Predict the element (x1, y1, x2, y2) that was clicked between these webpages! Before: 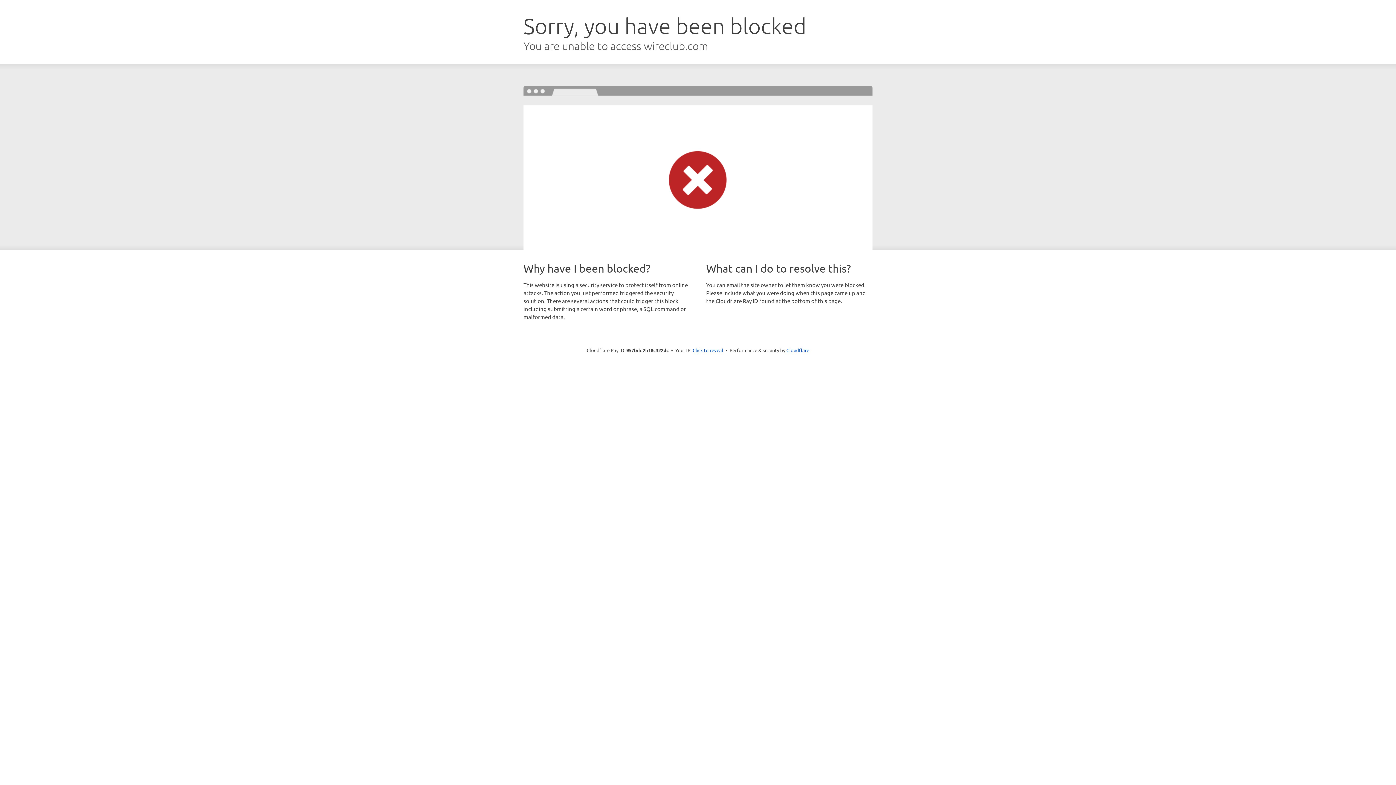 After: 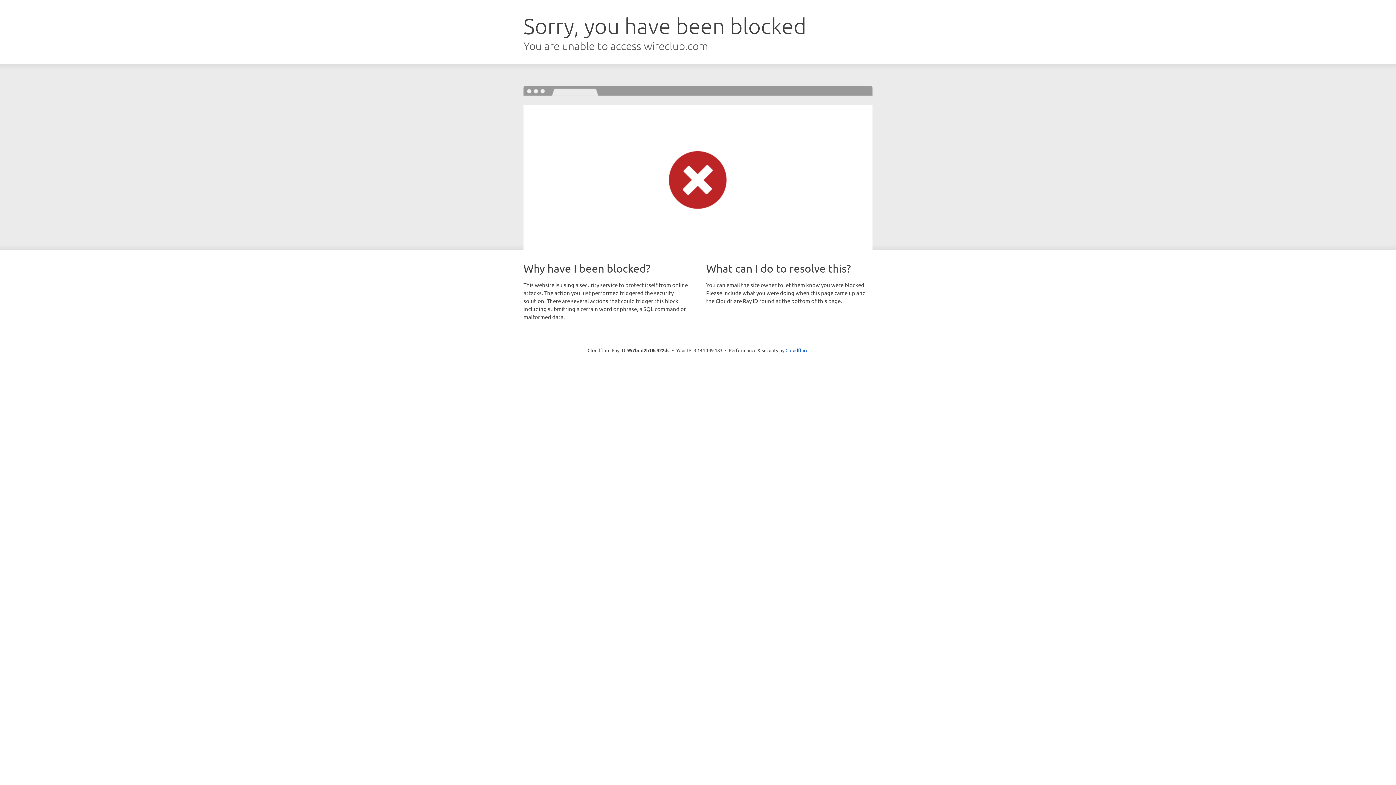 Action: bbox: (692, 346, 723, 353) label: Click to reveal